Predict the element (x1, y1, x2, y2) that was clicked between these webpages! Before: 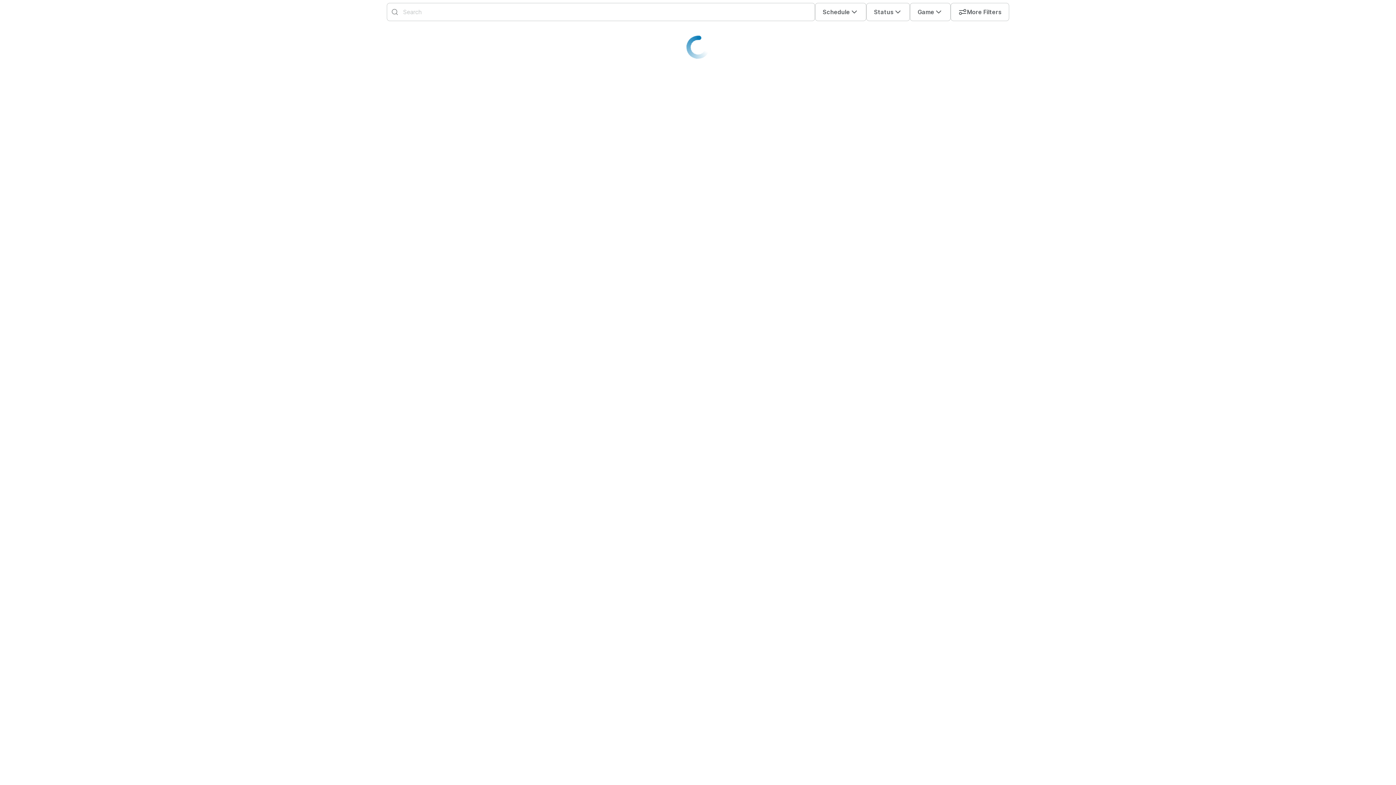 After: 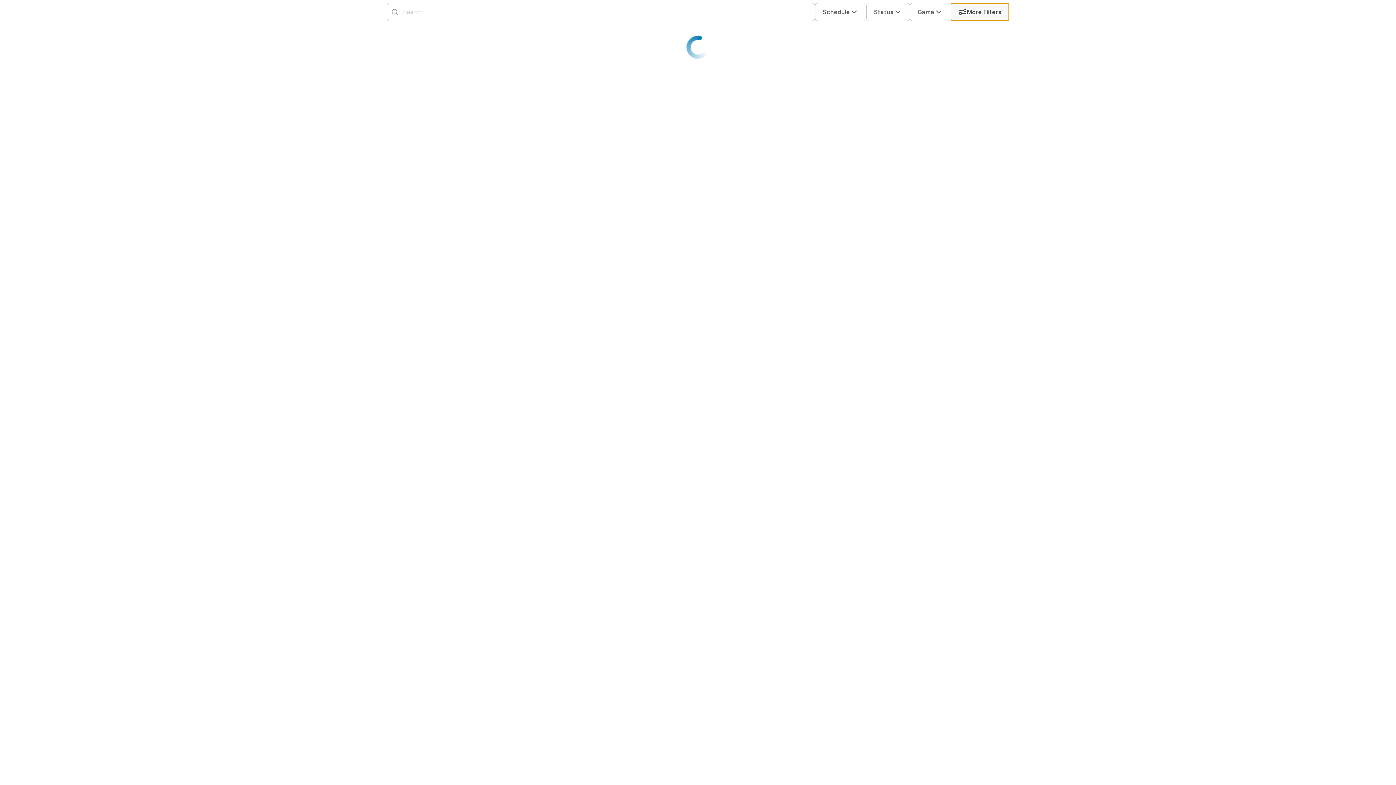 Action: label: More Filters bbox: (950, 2, 1009, 21)